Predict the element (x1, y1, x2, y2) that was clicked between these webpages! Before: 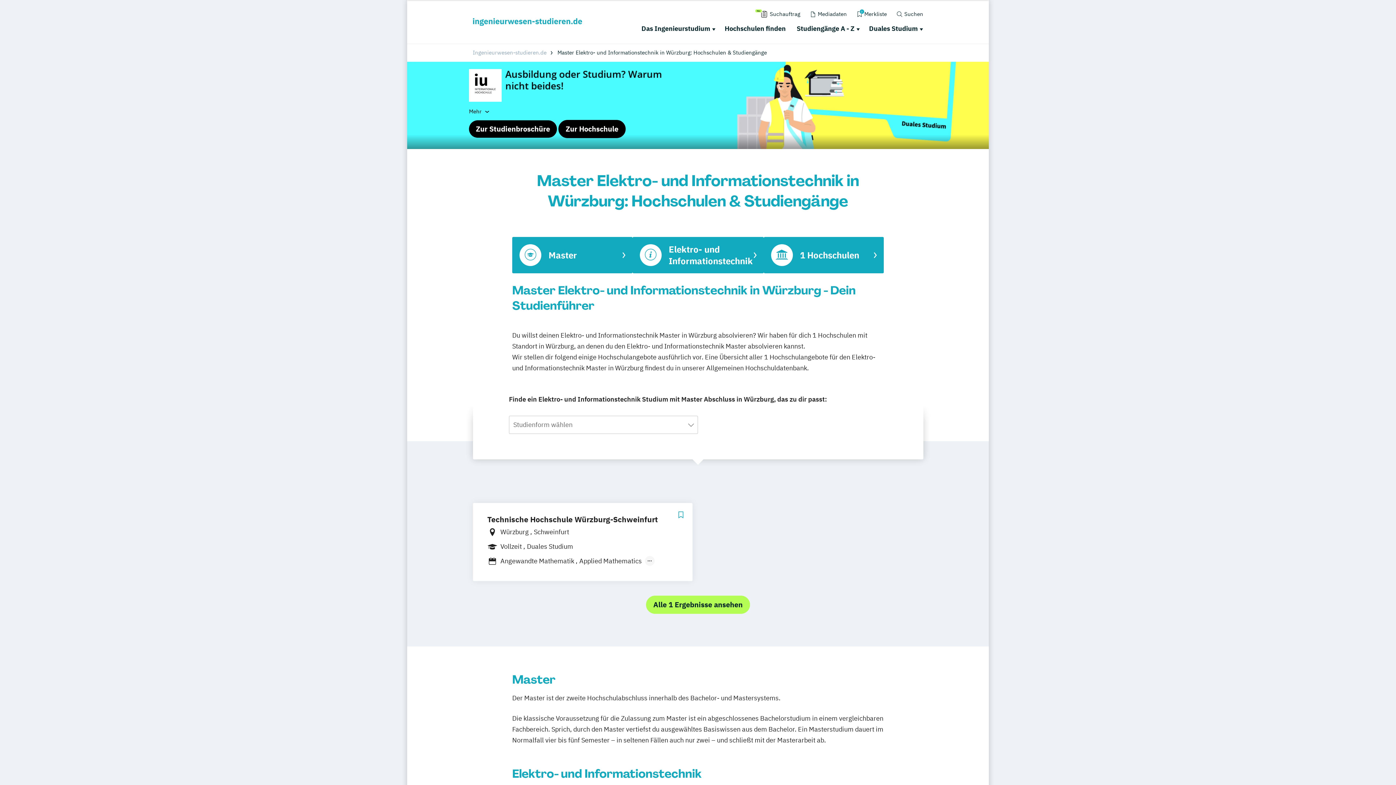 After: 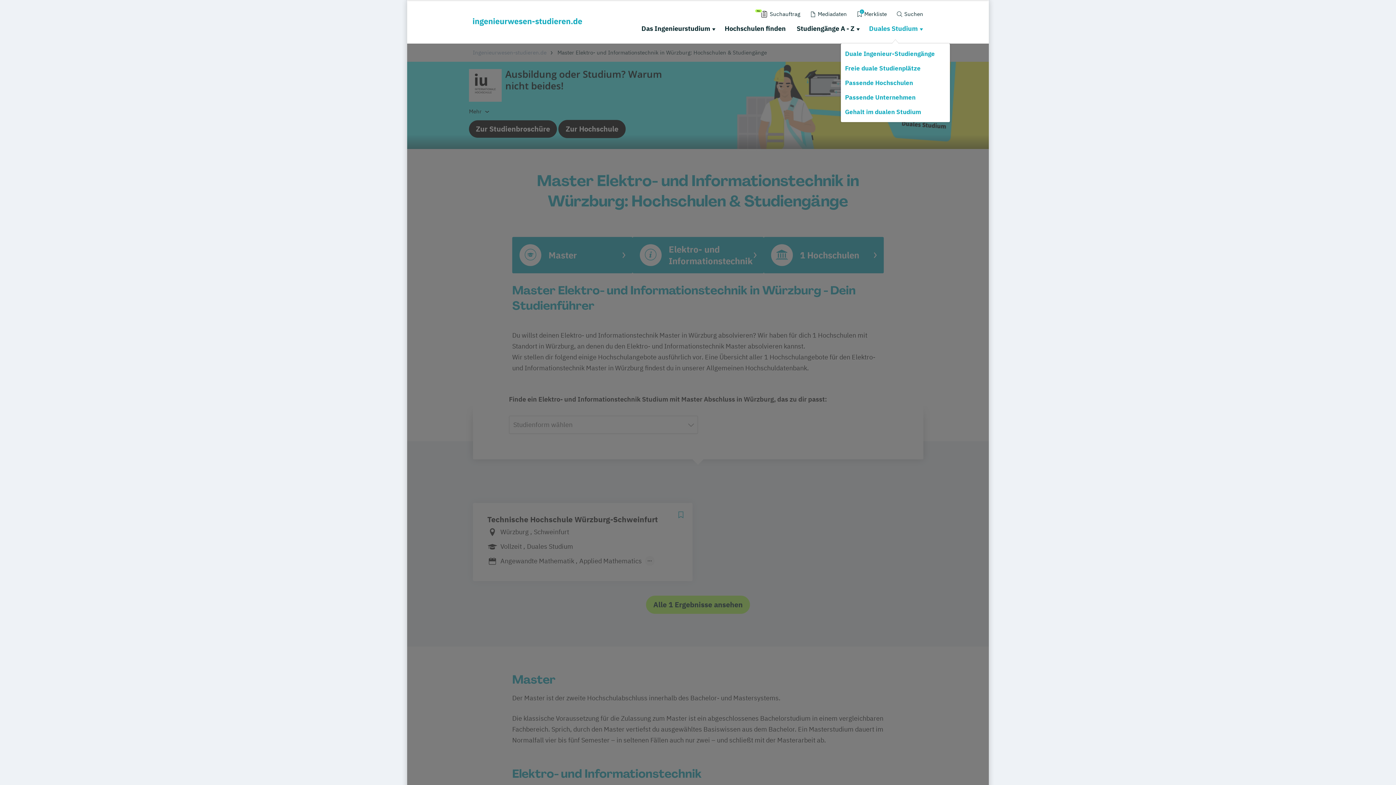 Action: bbox: (867, 22, 923, 34) label: Duales Studium